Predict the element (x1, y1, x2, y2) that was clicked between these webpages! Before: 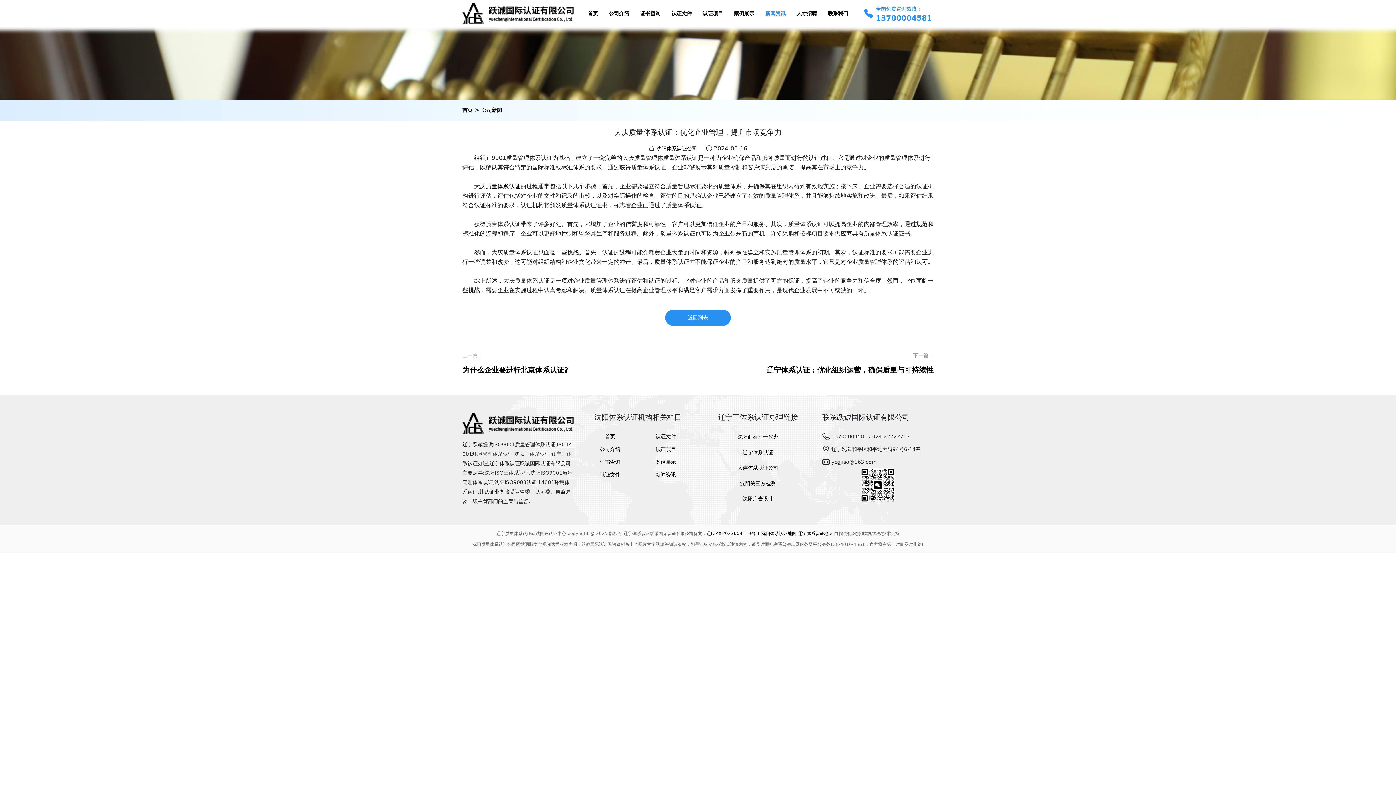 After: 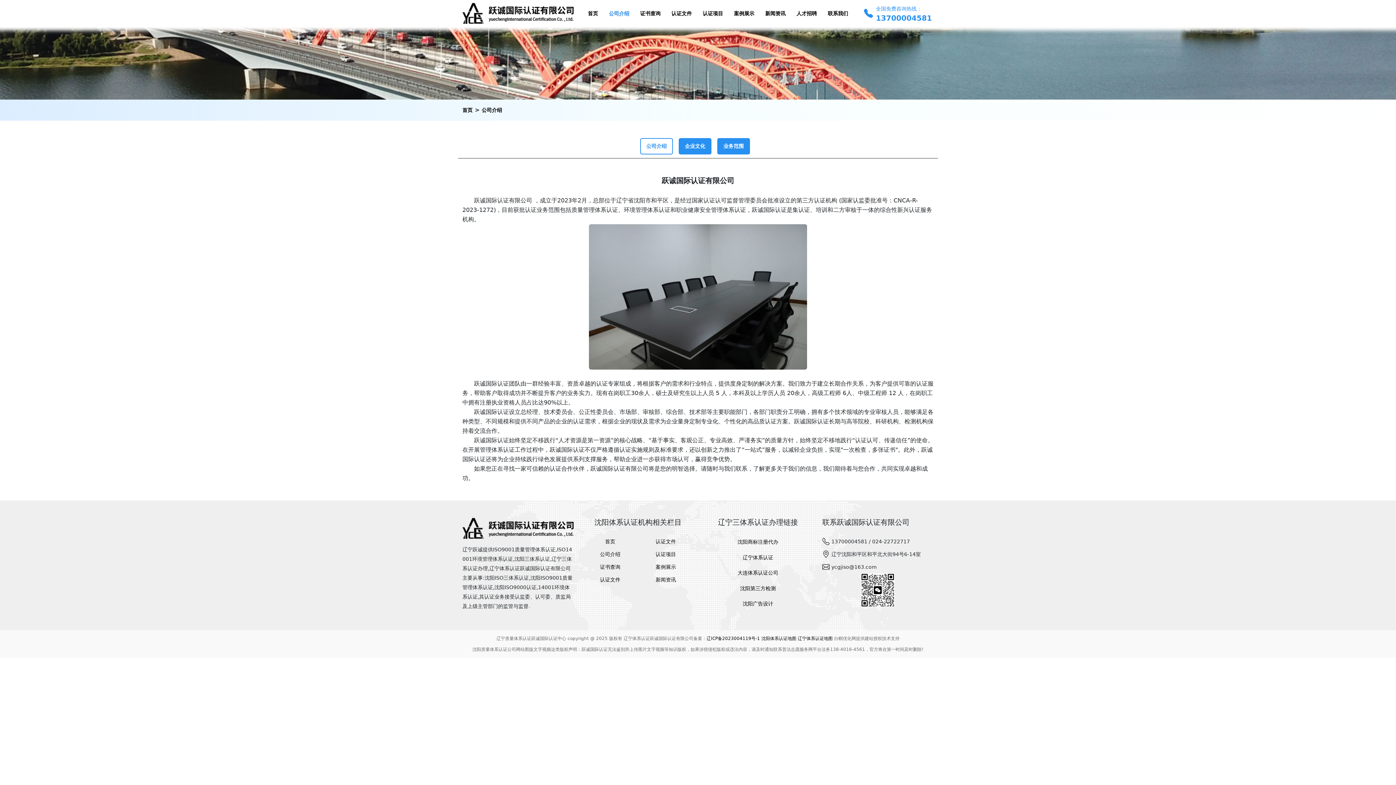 Action: bbox: (609, 2, 629, 24) label: 公司介绍